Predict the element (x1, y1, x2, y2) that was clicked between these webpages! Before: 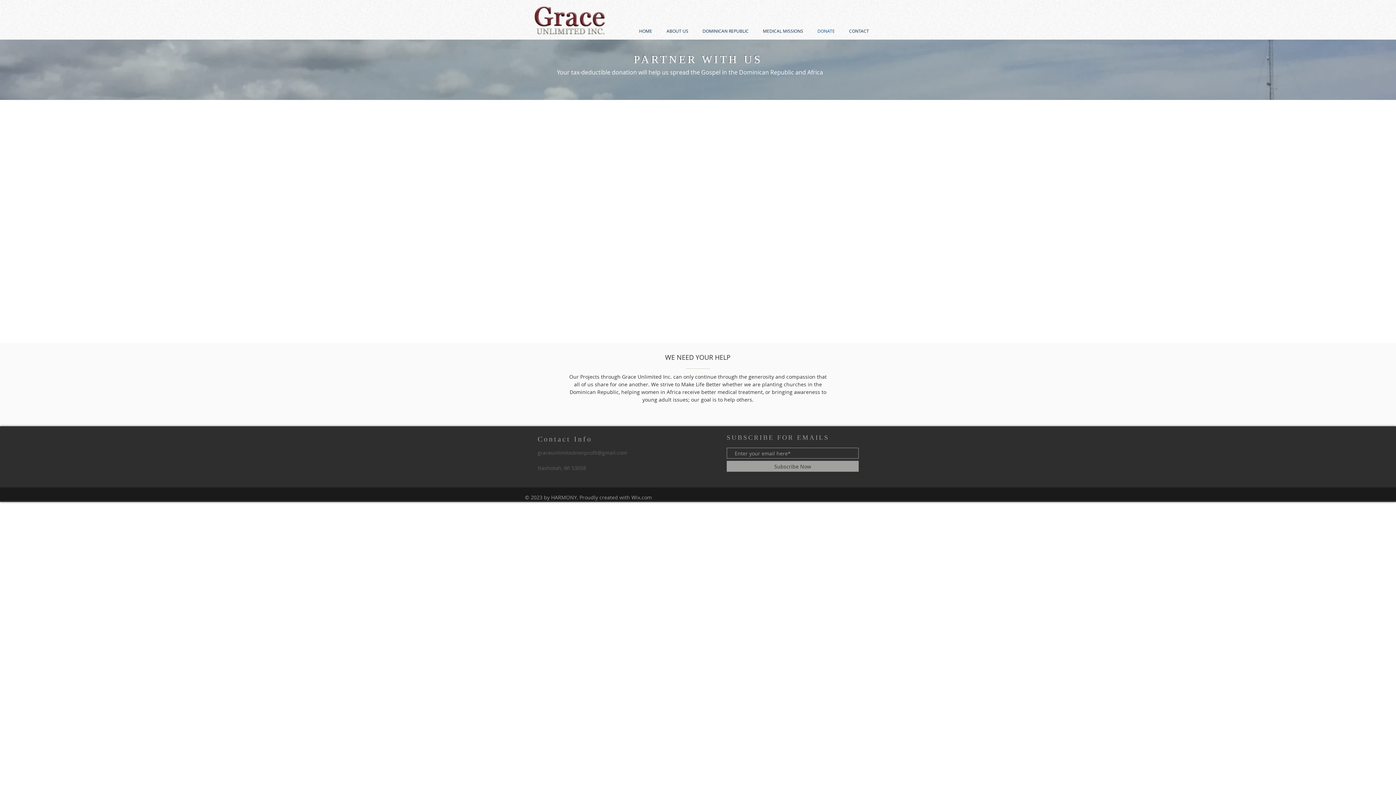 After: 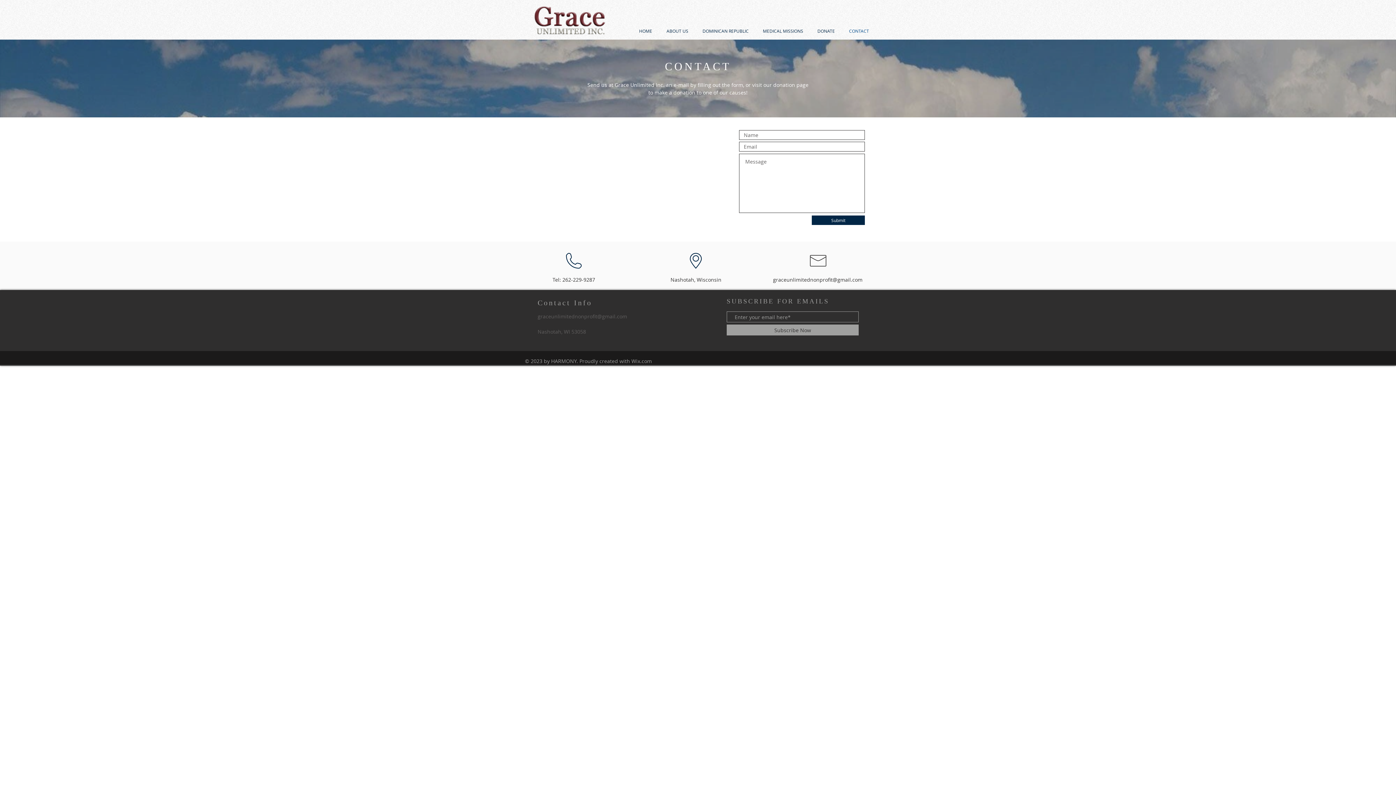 Action: label: CONTACT bbox: (842, 27, 876, 34)